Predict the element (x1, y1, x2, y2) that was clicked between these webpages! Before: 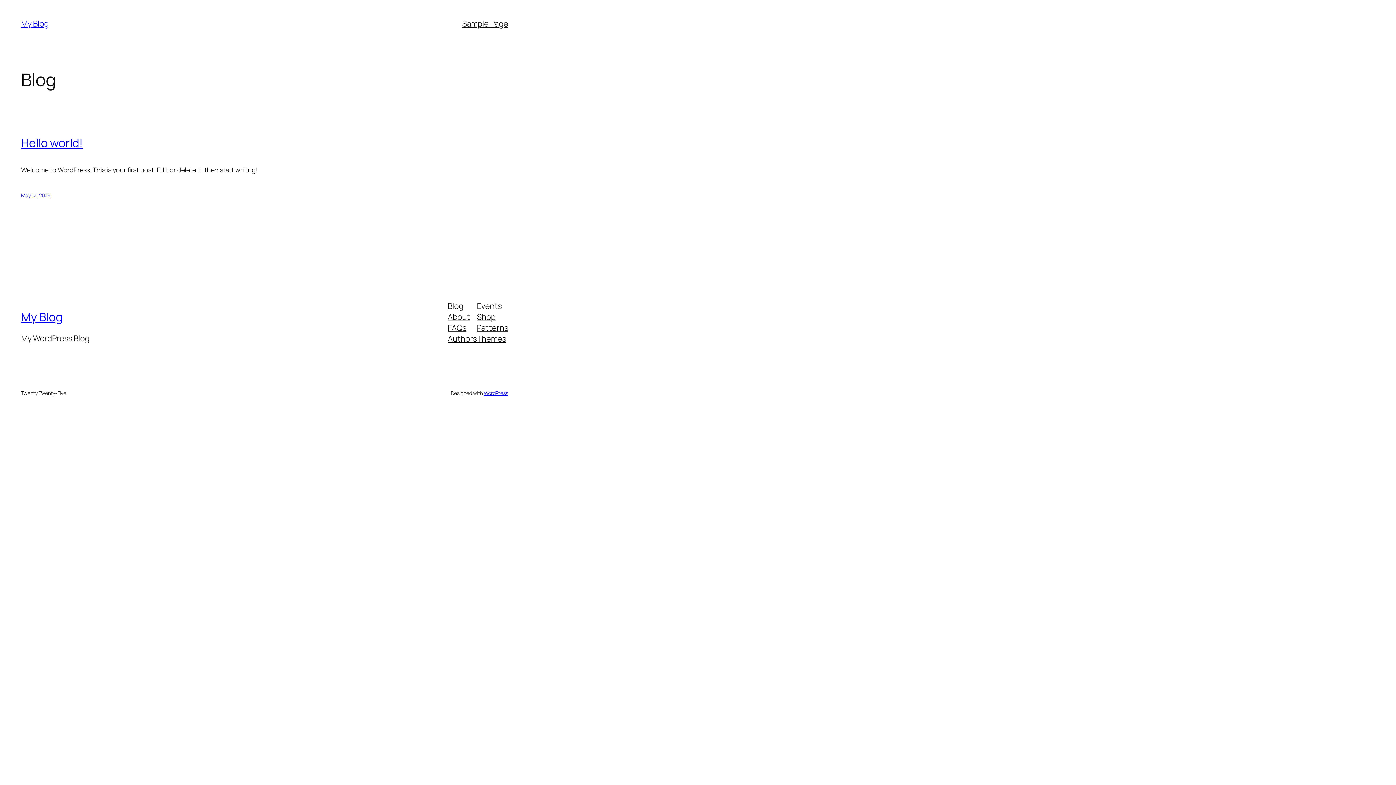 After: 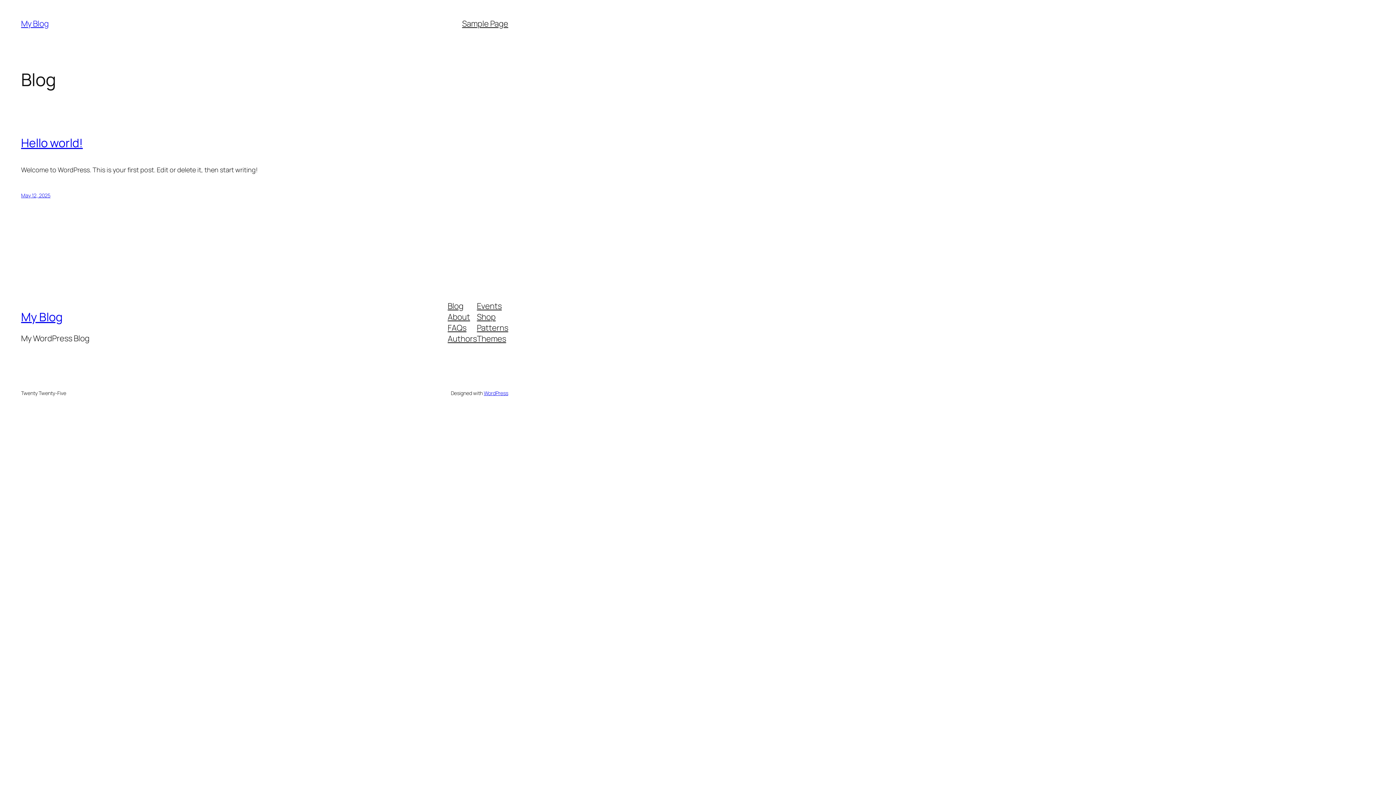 Action: bbox: (447, 322, 466, 333) label: FAQs